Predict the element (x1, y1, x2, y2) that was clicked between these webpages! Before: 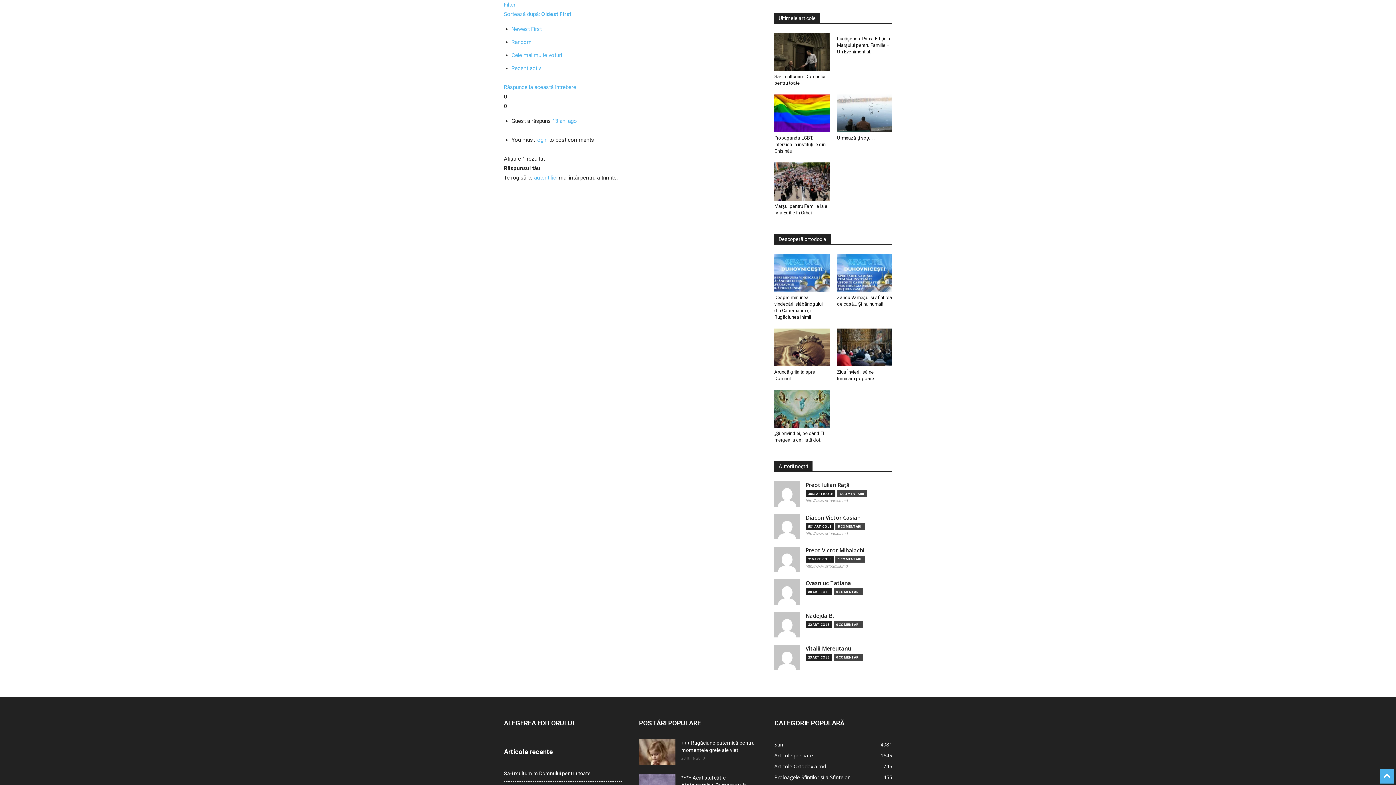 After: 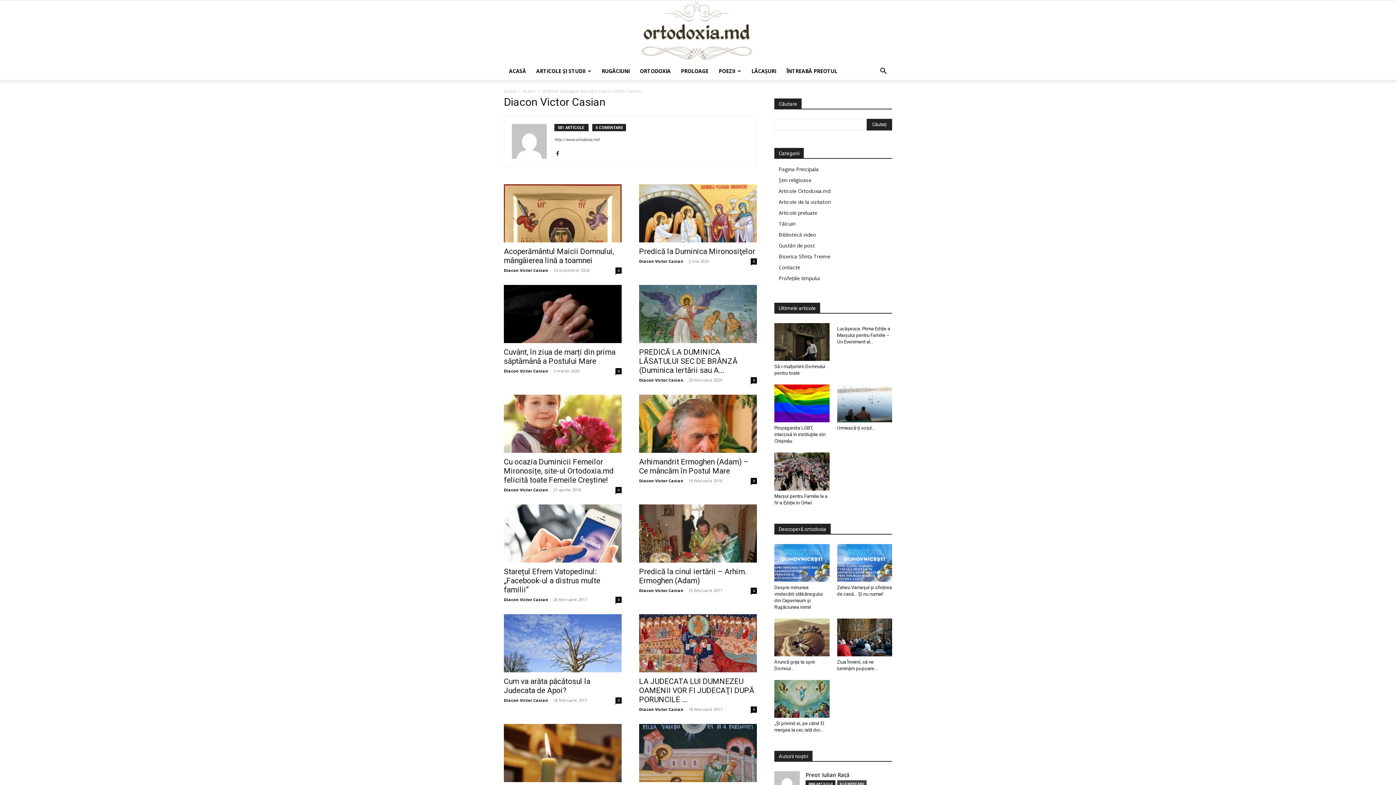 Action: bbox: (805, 514, 860, 522) label: Diacon Victor Casian